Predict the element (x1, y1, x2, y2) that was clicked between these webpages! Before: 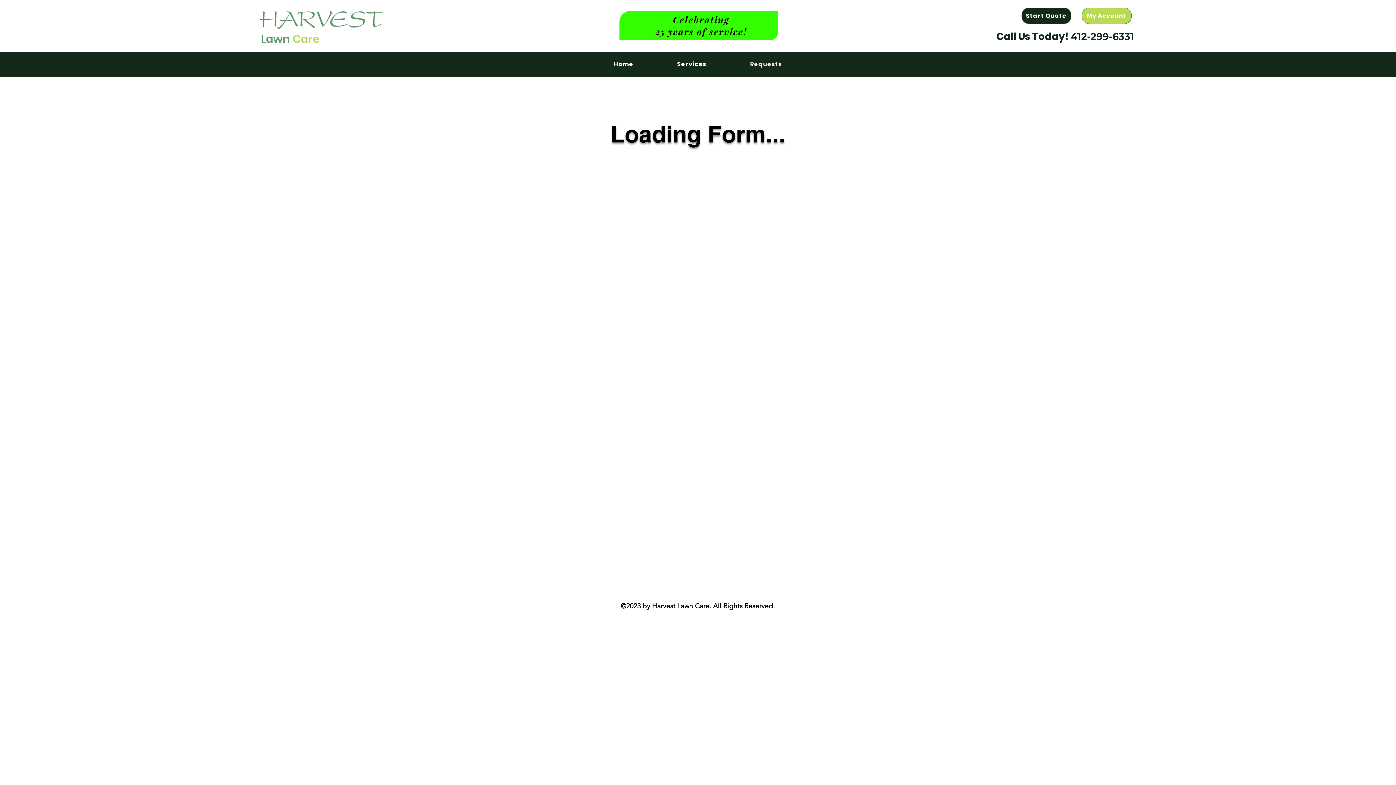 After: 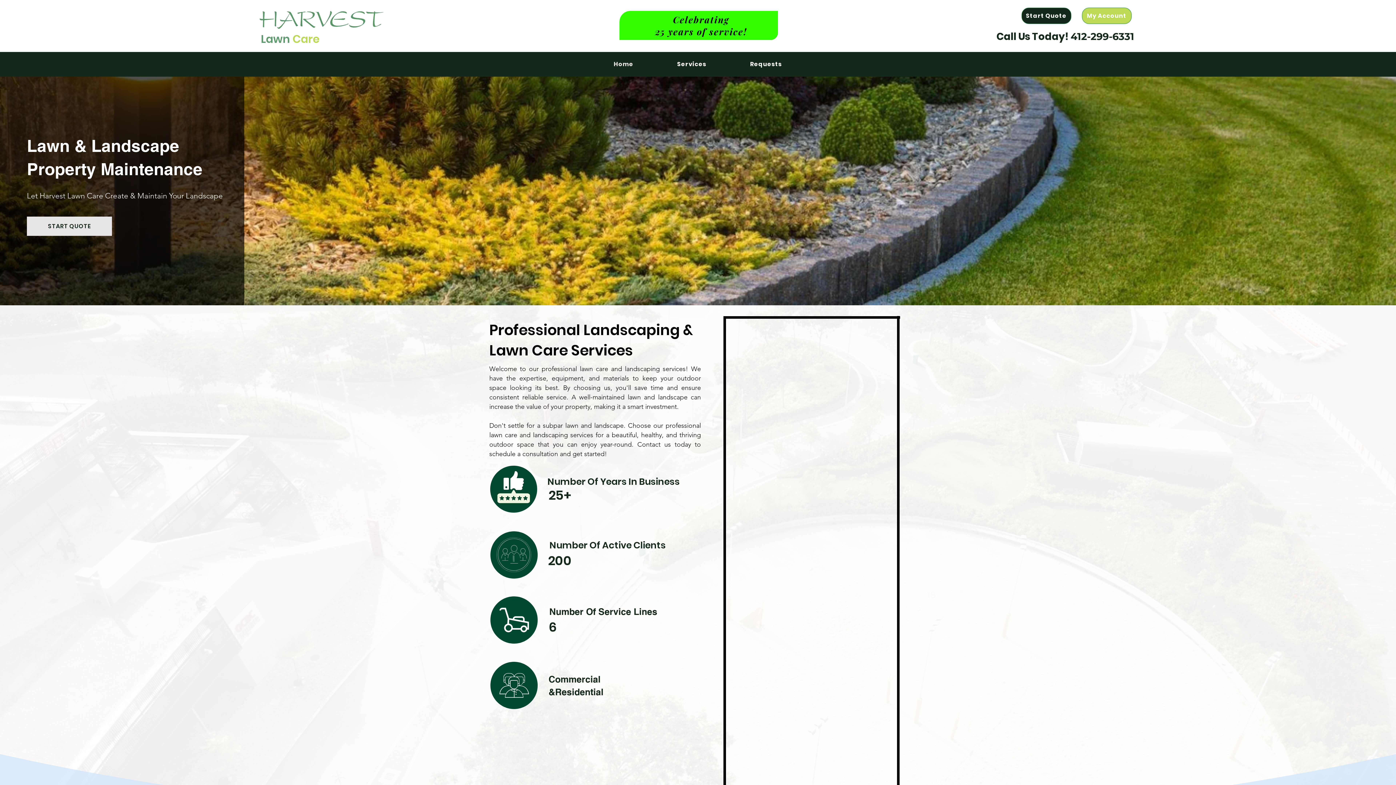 Action: bbox: (620, 602, 775, 610) label: ©2023 by Harvest Lawn Care. All Rights Reserved.